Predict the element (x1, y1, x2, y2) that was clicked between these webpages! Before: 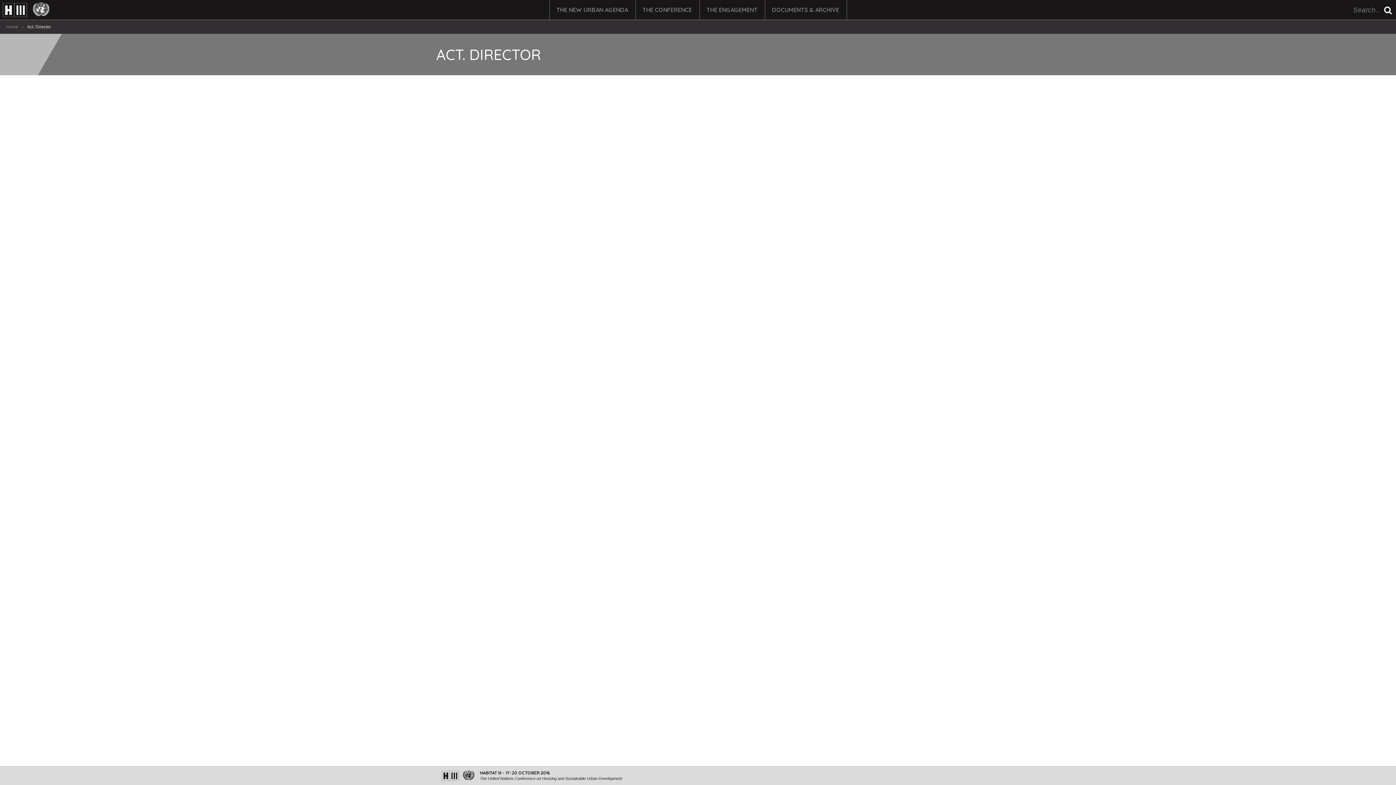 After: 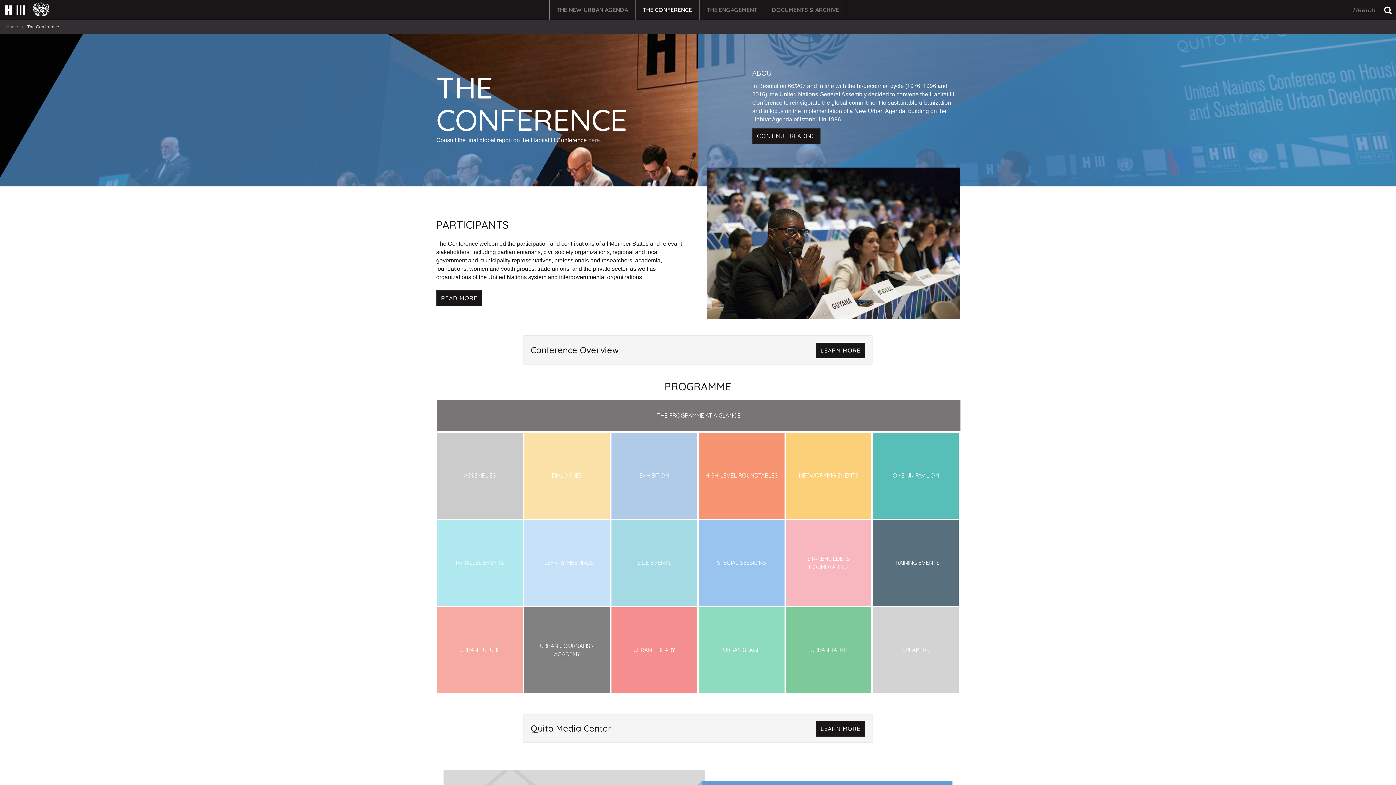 Action: label: THE CONFERENCE bbox: (635, 0, 699, 20)